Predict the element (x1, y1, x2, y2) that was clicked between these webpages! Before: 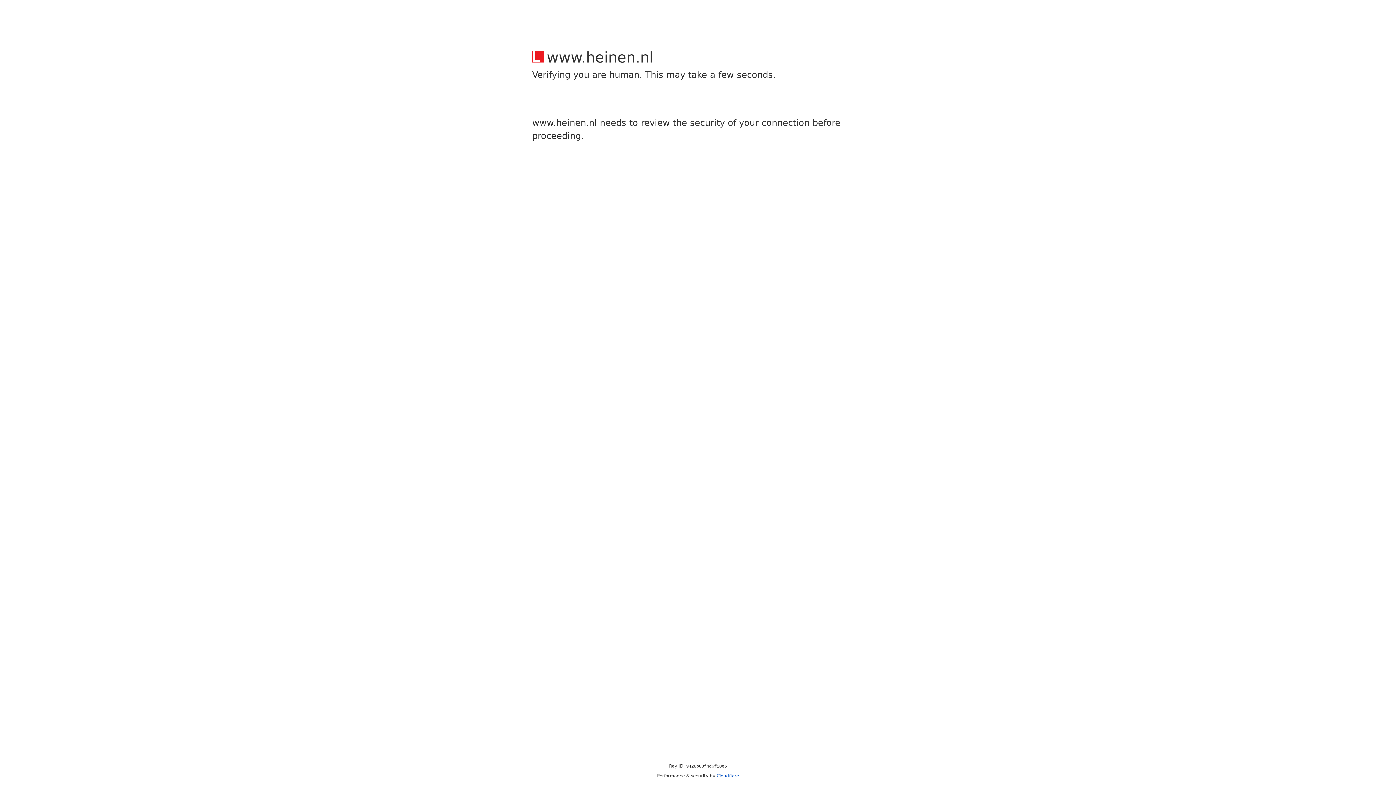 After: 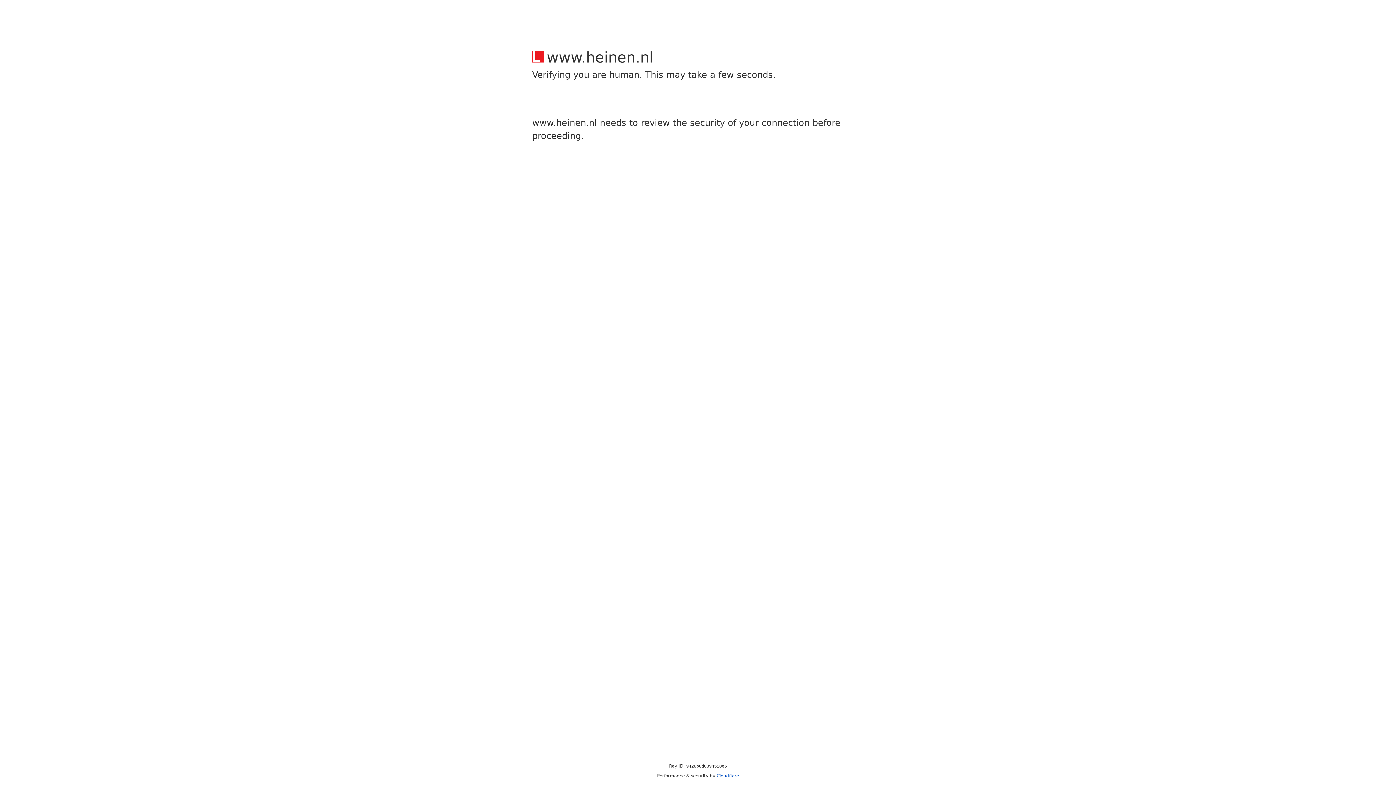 Action: bbox: (716, 773, 739, 778) label: Cloudflare